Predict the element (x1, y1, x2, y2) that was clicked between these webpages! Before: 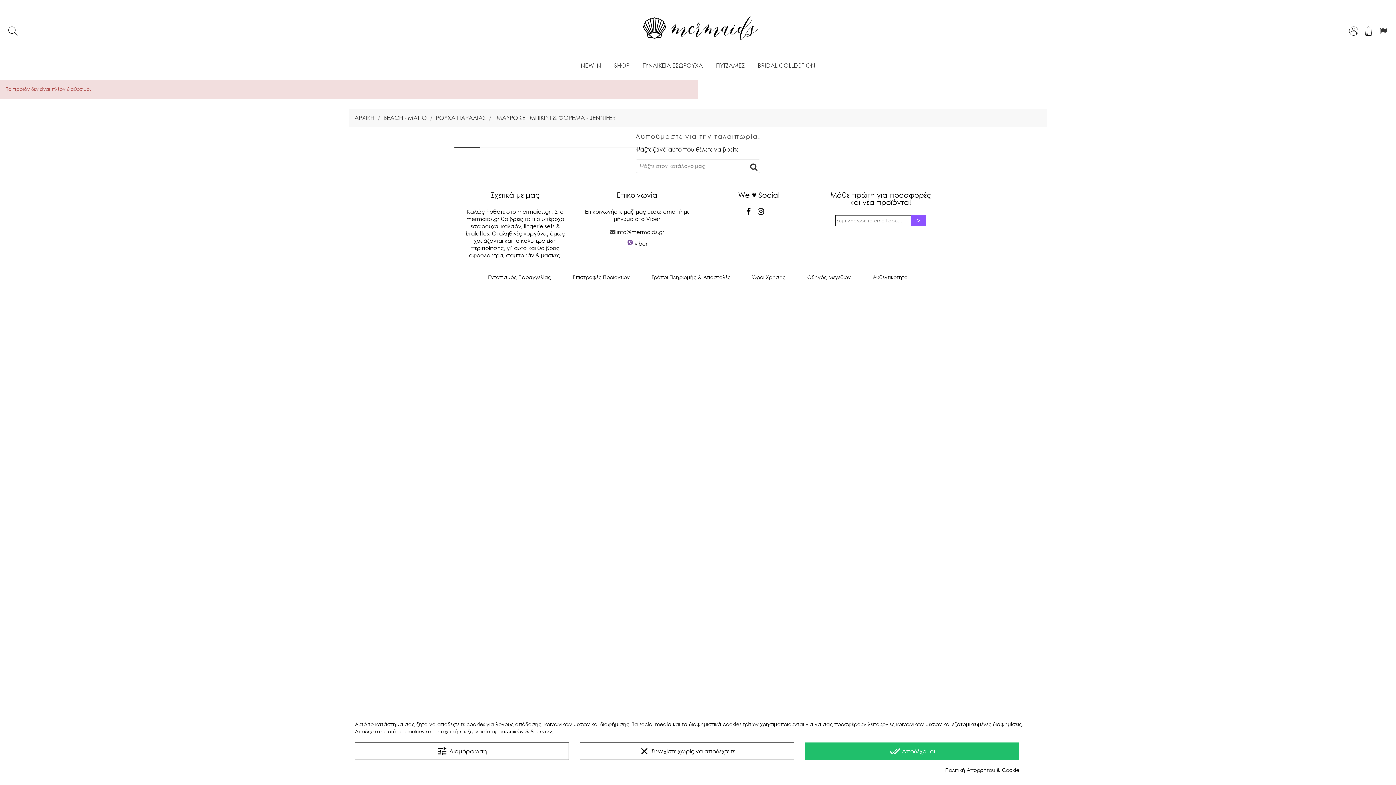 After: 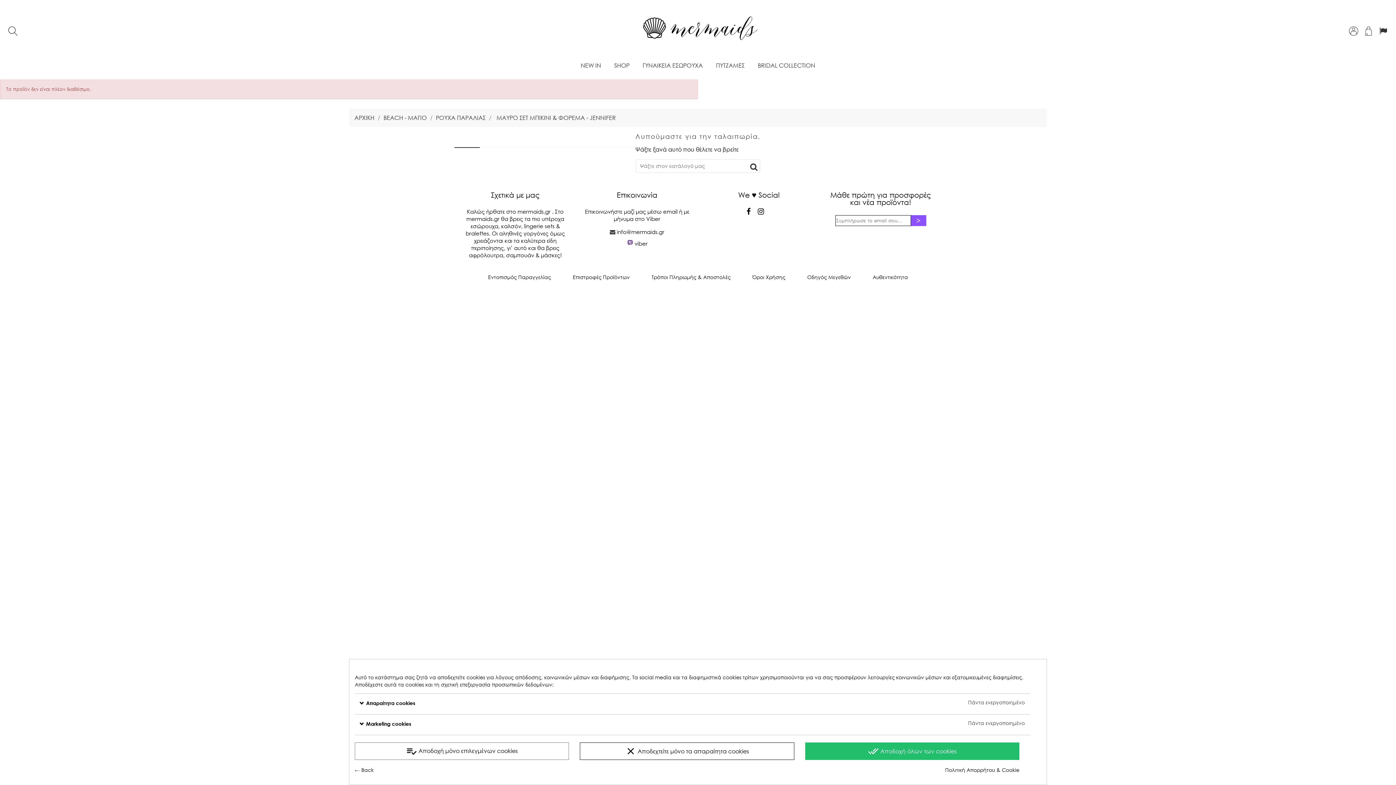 Action: label: tune Διαμόρφωση bbox: (354, 742, 569, 760)